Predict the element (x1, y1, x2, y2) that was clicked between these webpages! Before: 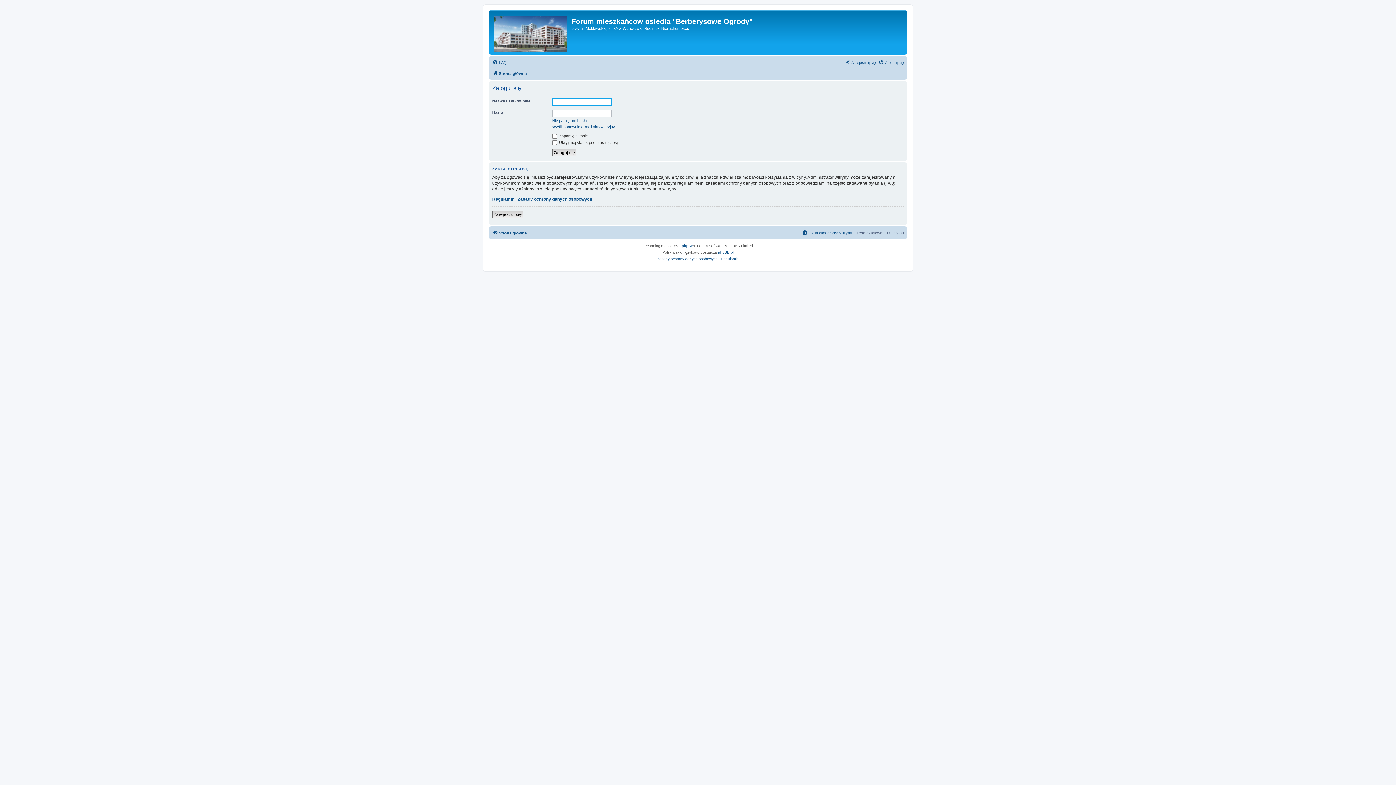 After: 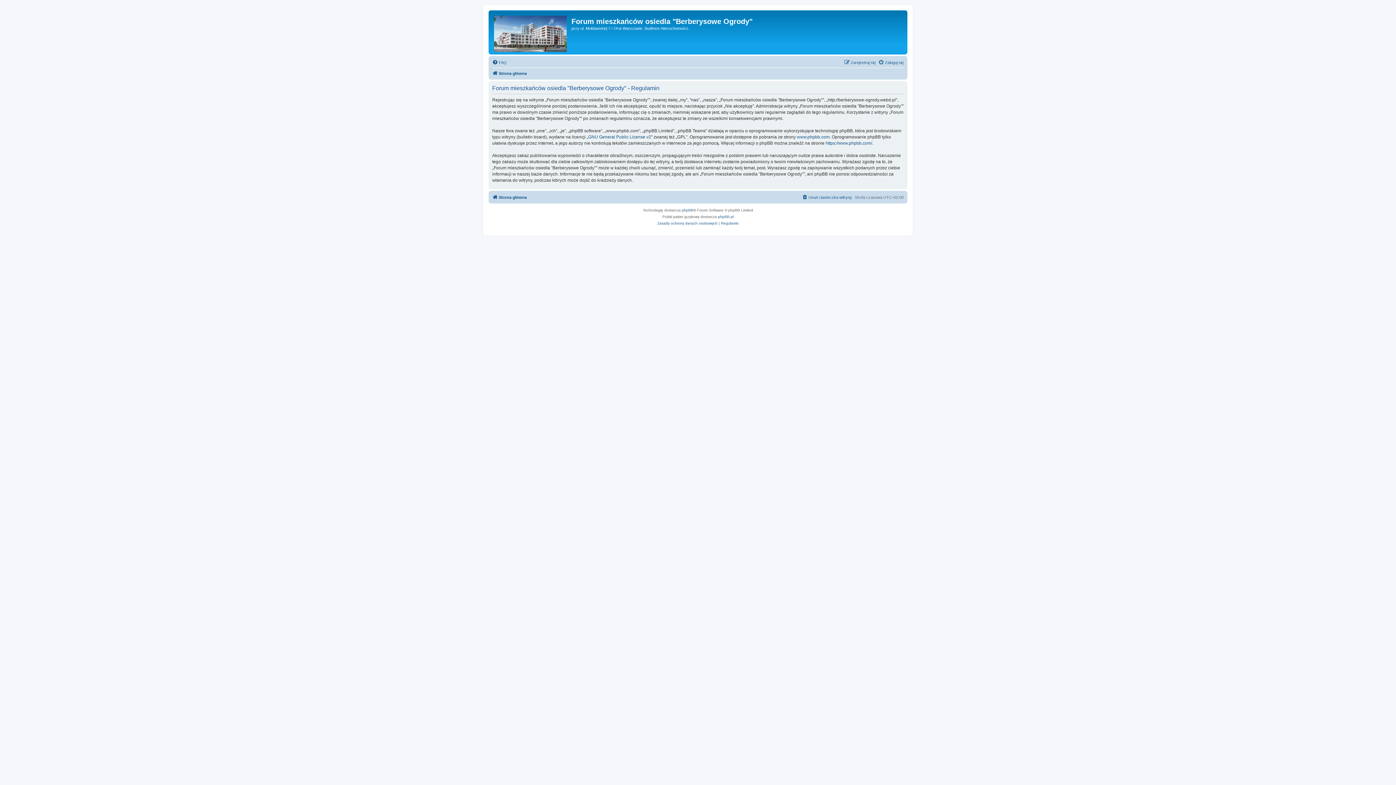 Action: bbox: (721, 255, 738, 262) label: Regulamin